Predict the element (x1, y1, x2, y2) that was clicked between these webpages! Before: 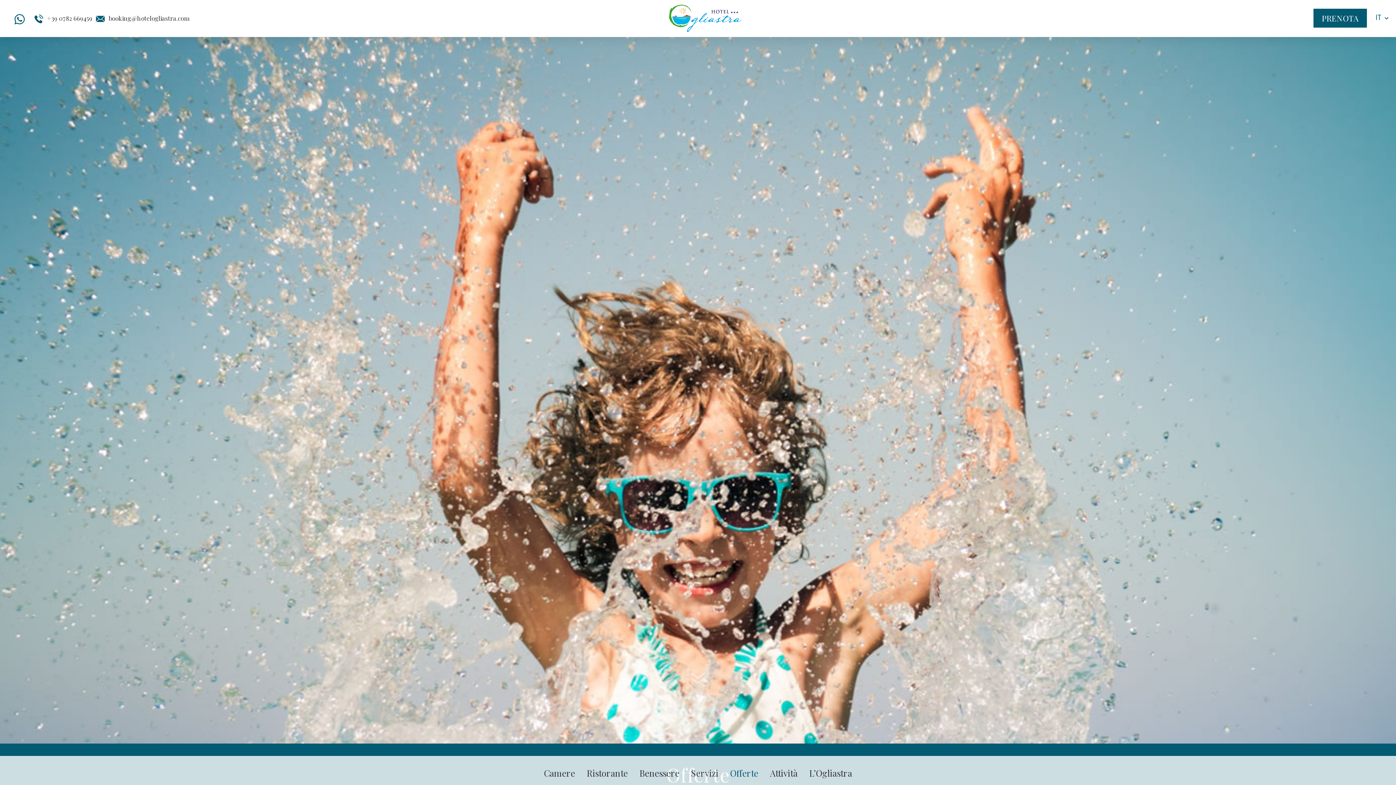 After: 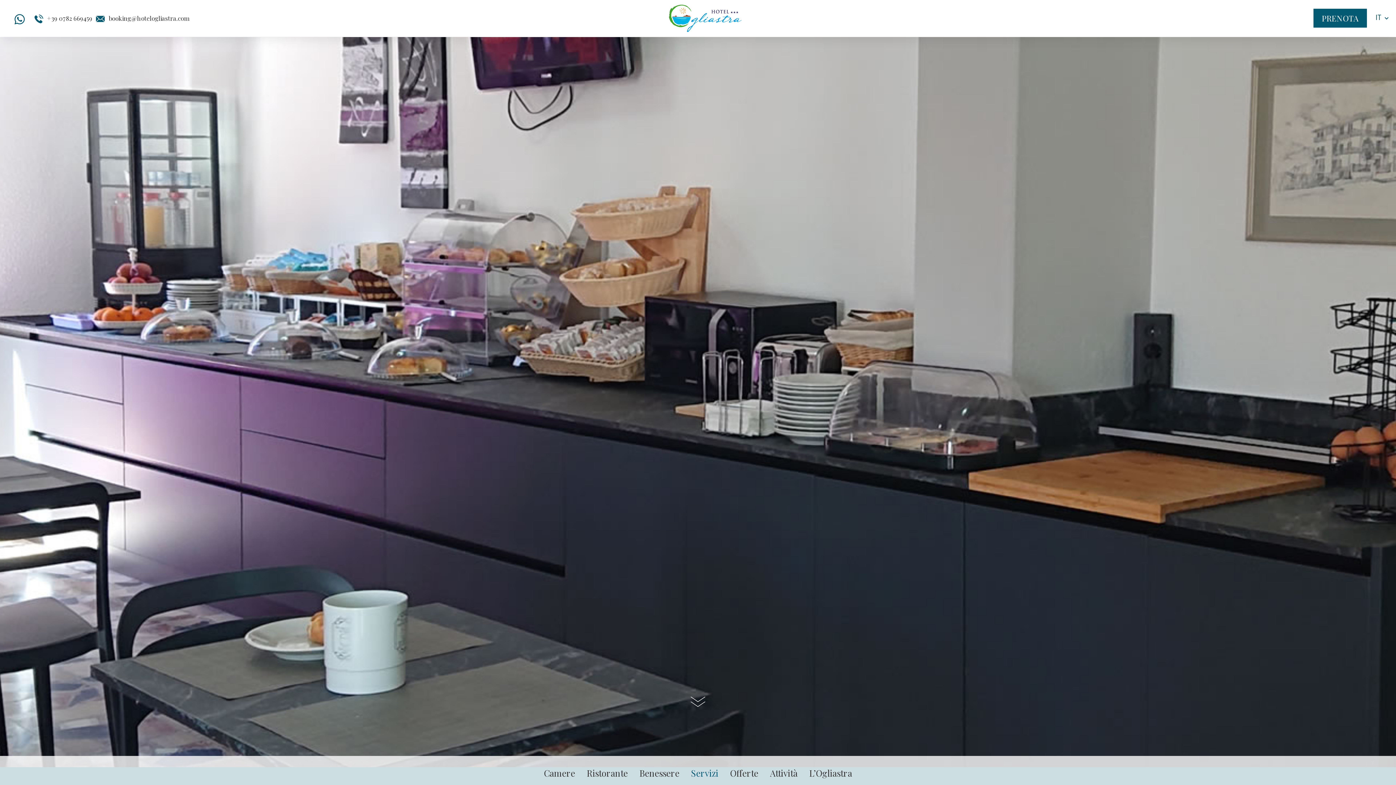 Action: label: Servizi bbox: (691, 761, 718, 785)